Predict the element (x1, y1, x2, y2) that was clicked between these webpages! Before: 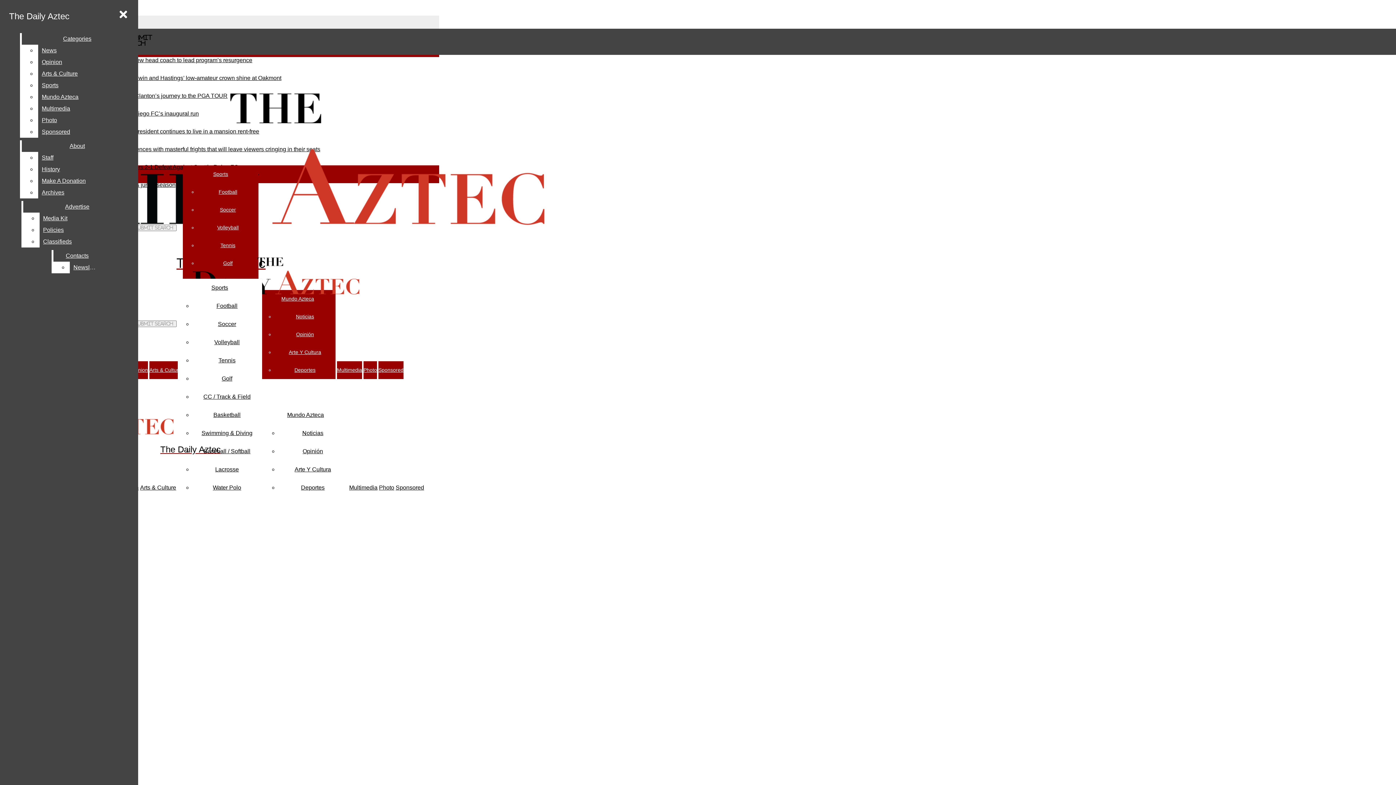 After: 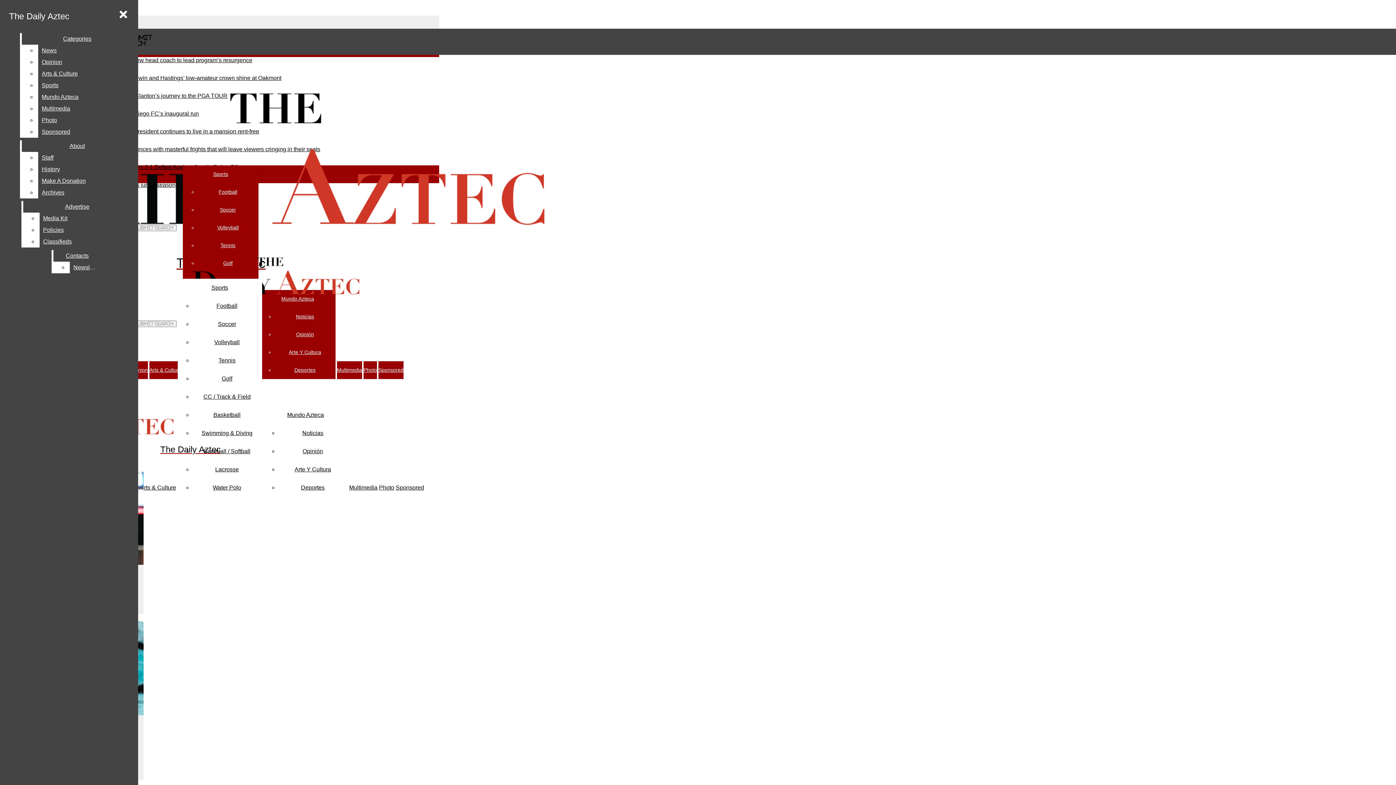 Action: bbox: (201, 430, 252, 436) label: Swimming & Diving